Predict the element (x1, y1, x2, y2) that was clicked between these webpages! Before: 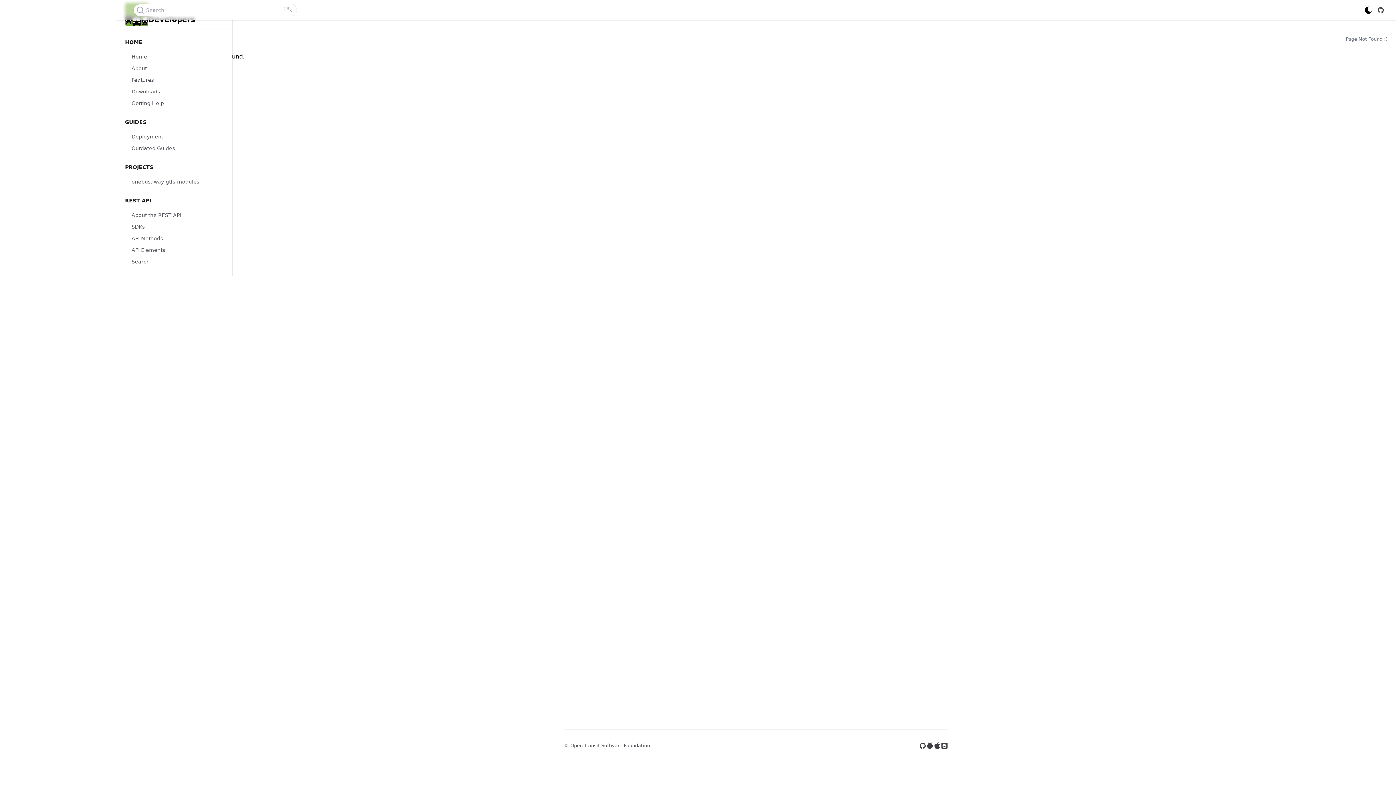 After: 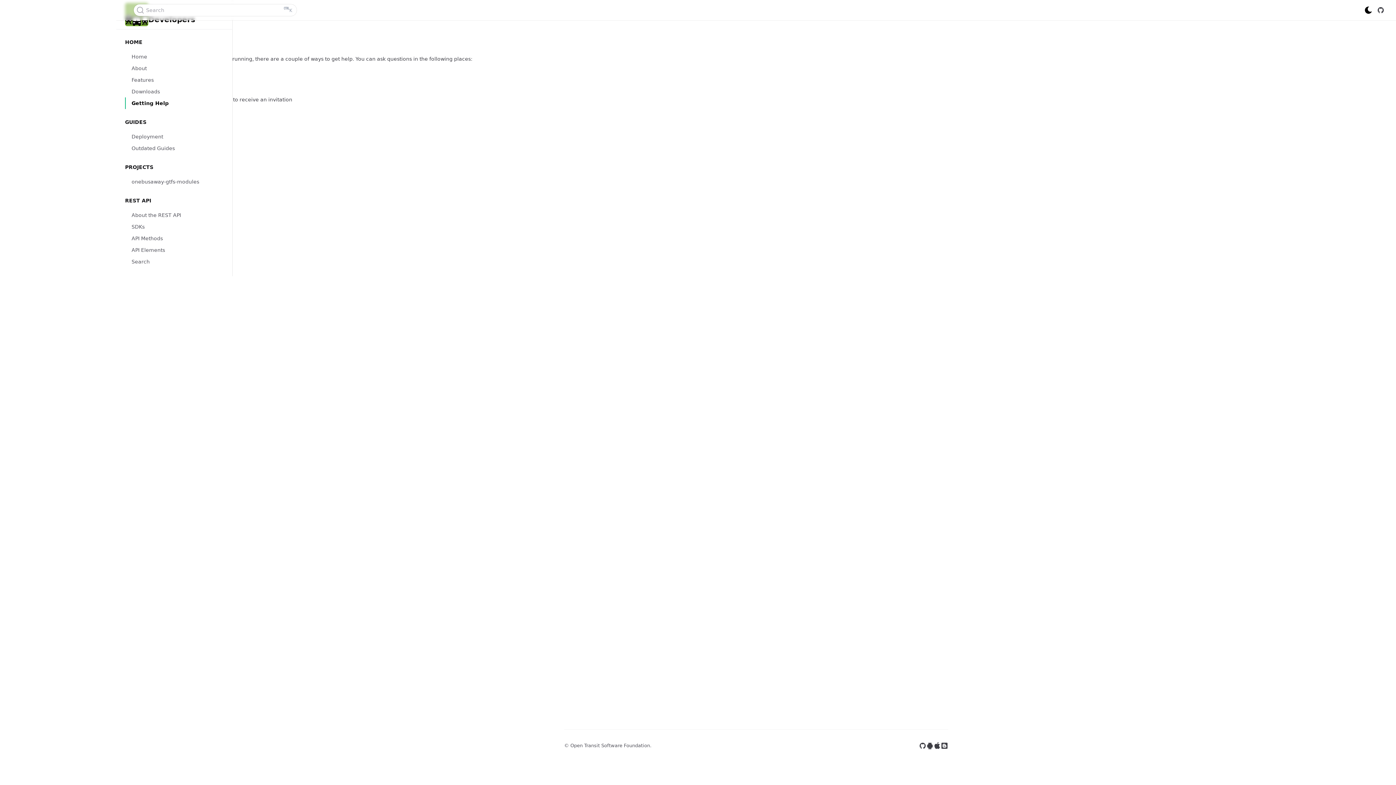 Action: label: Getting Help bbox: (125, 97, 223, 109)